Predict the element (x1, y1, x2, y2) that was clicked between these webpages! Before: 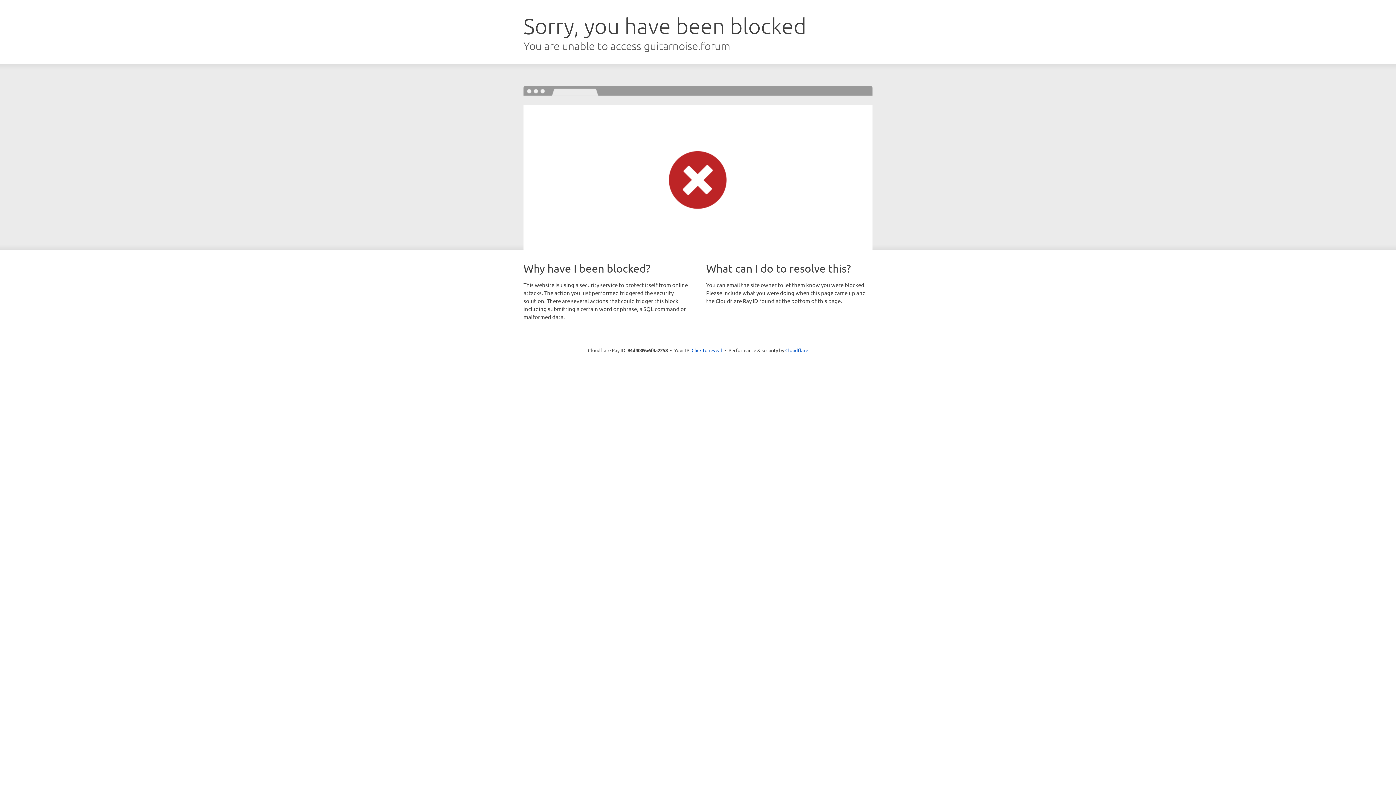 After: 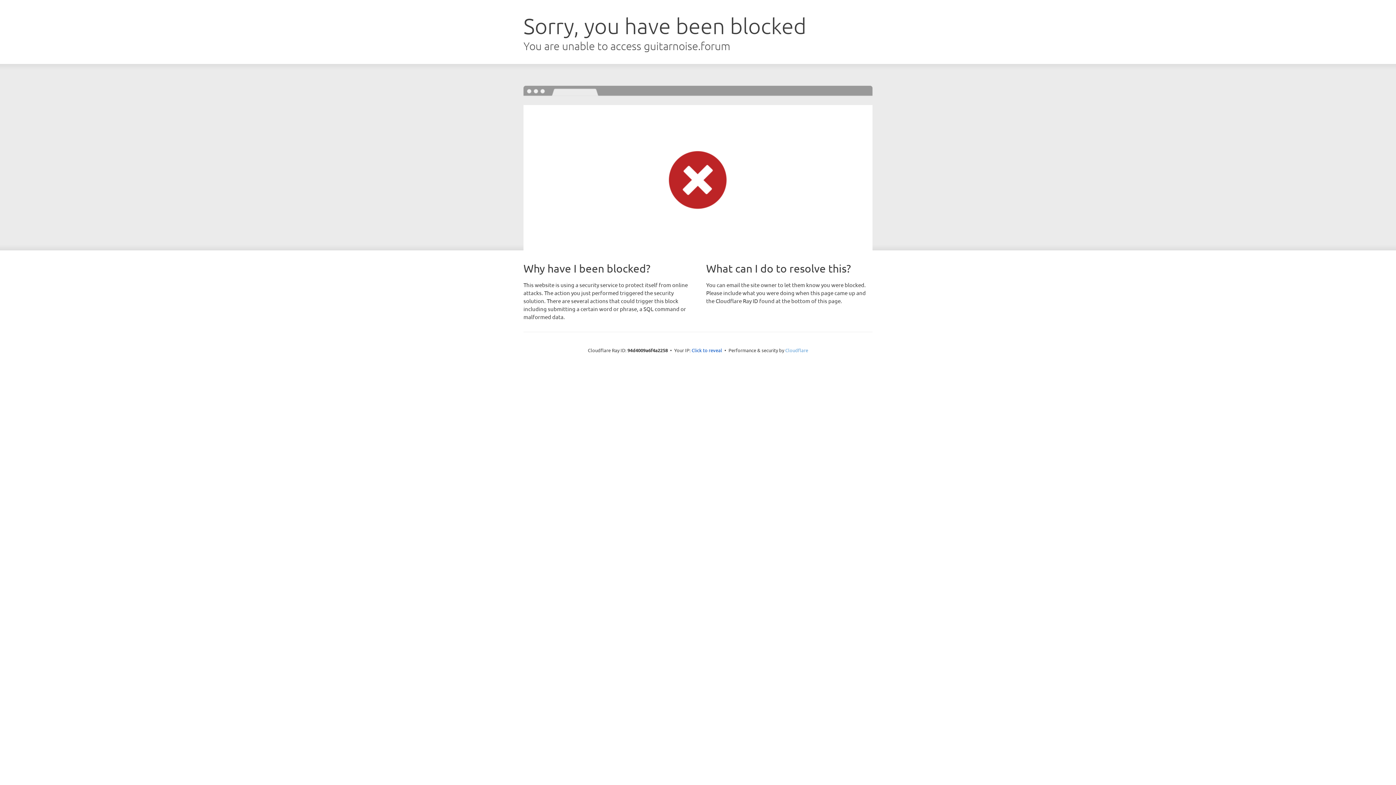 Action: label: Cloudflare bbox: (785, 347, 808, 353)